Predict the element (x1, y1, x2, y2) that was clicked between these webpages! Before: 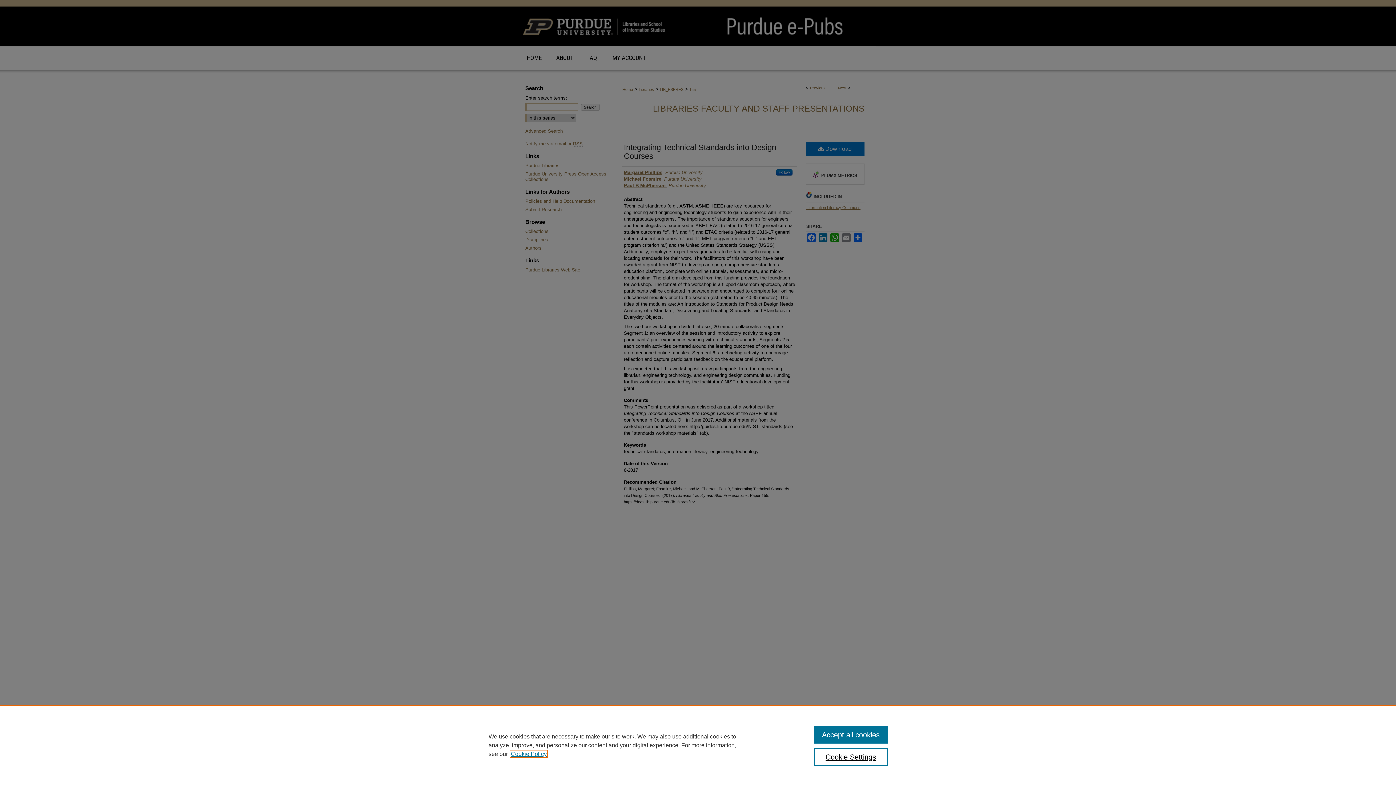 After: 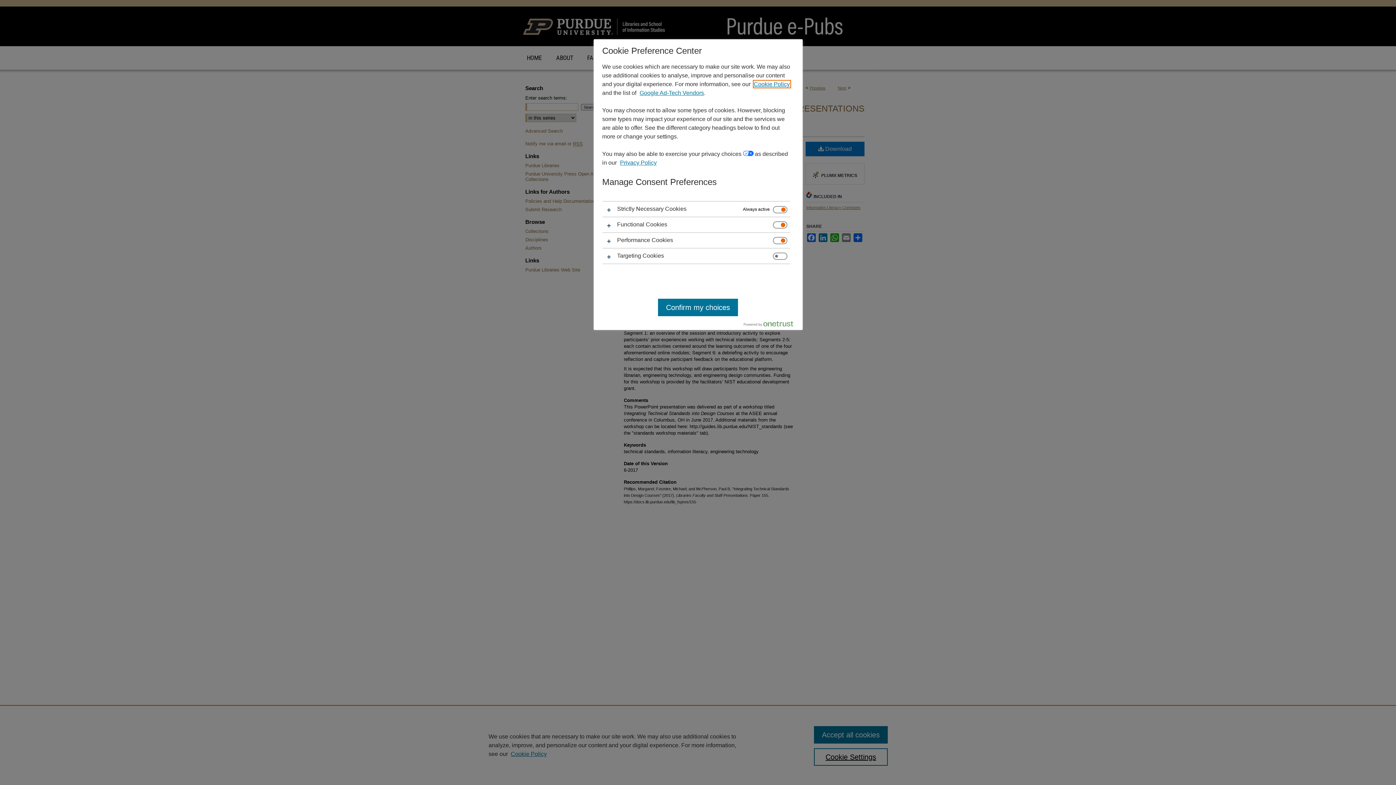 Action: label: Cookie Settings bbox: (814, 748, 887, 766)